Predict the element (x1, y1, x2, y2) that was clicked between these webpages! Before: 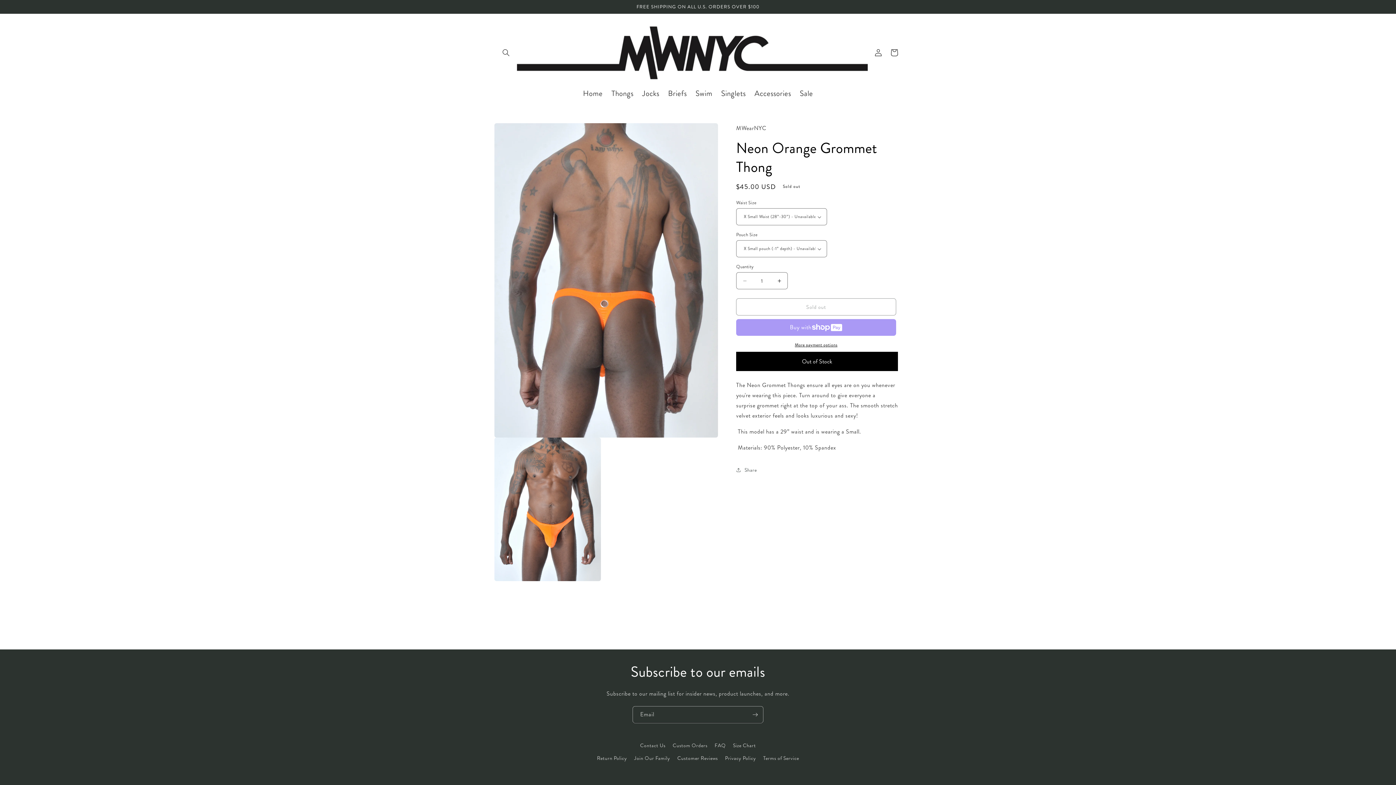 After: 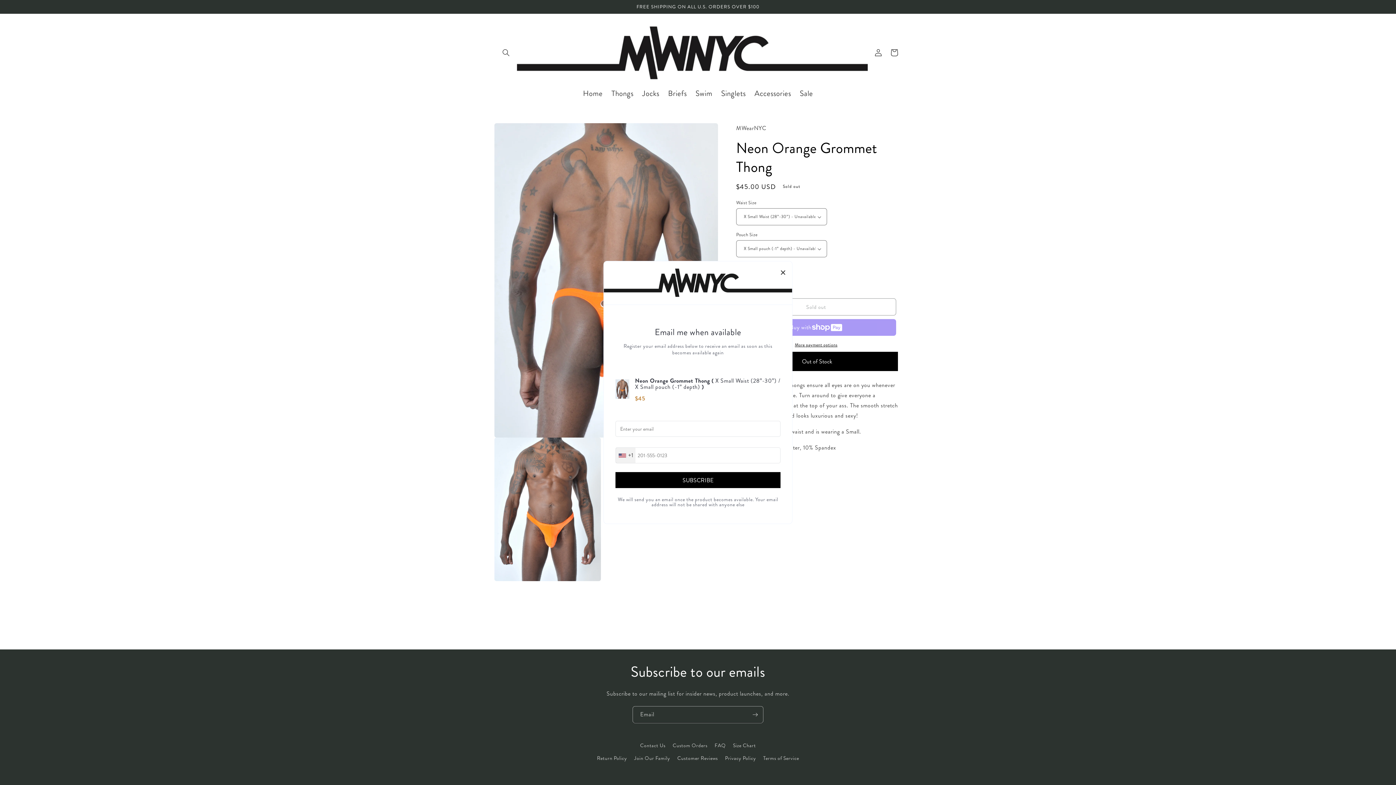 Action: label: Out of Stock bbox: (736, 352, 898, 371)